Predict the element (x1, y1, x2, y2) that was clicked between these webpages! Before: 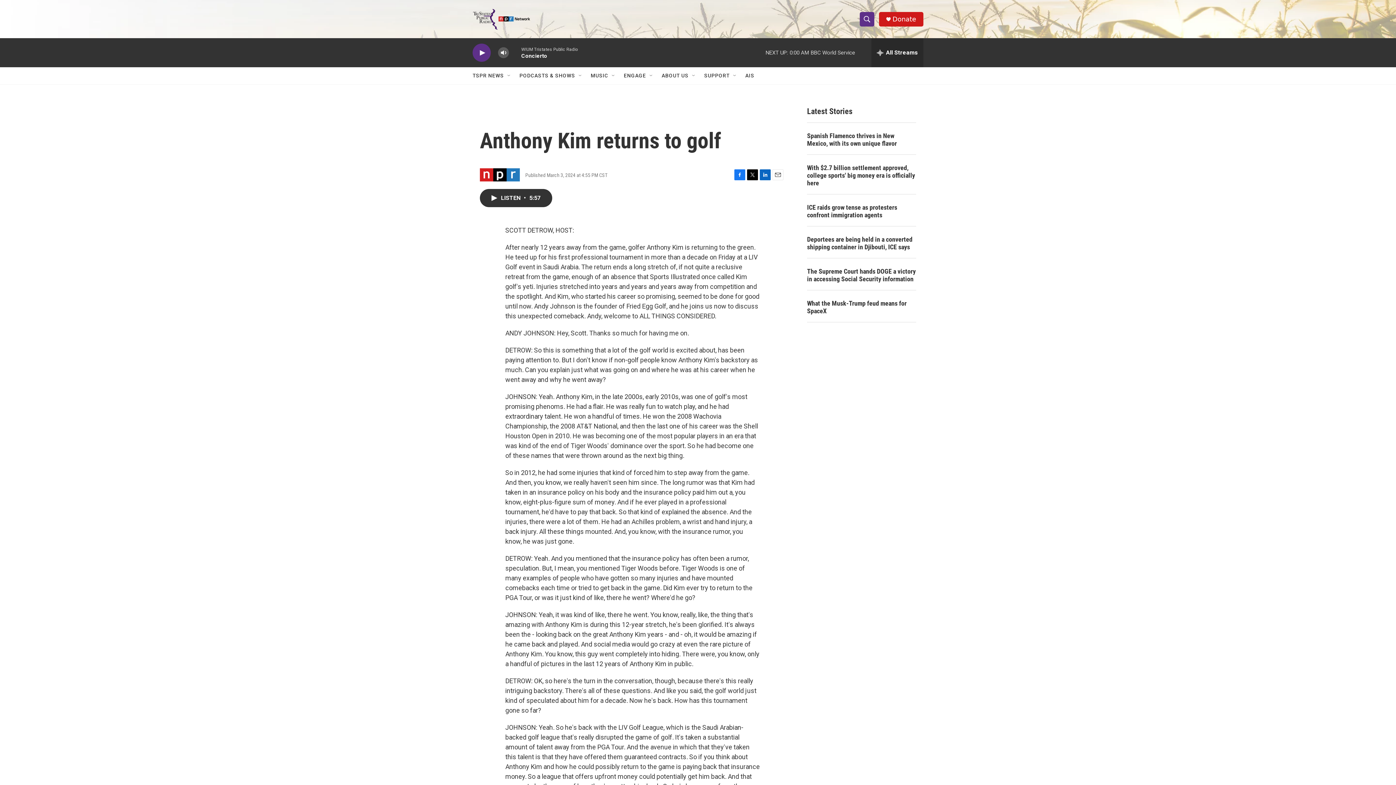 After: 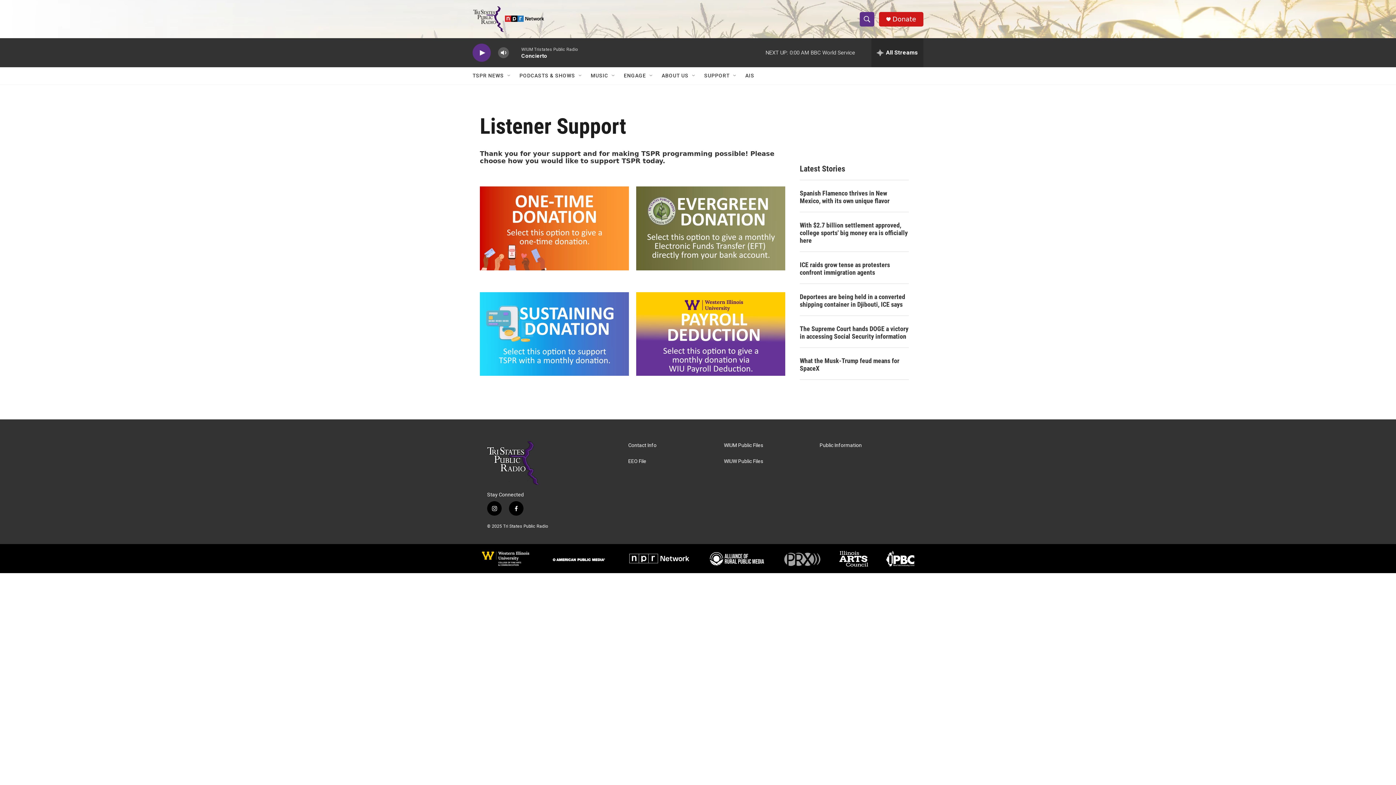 Action: label: Donate bbox: (892, 15, 916, 22)